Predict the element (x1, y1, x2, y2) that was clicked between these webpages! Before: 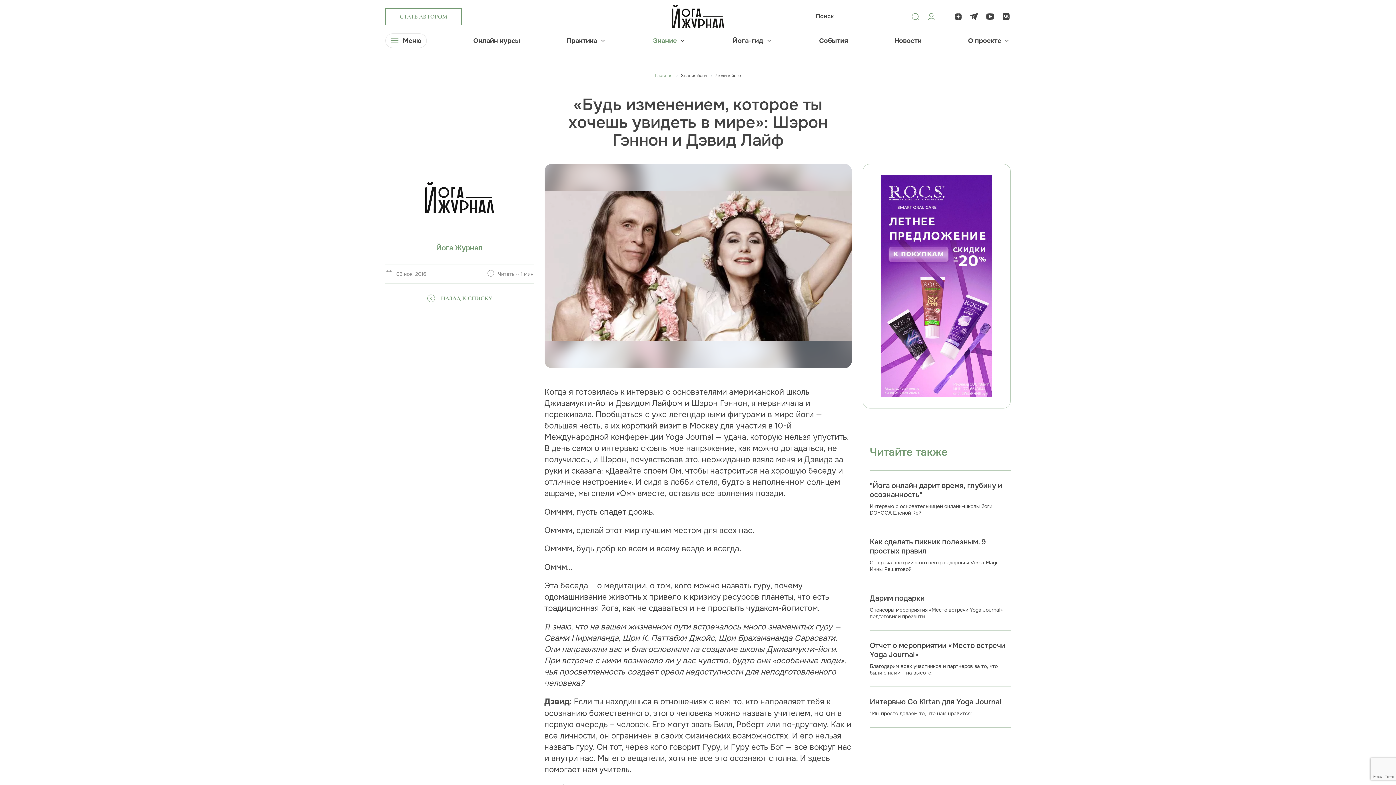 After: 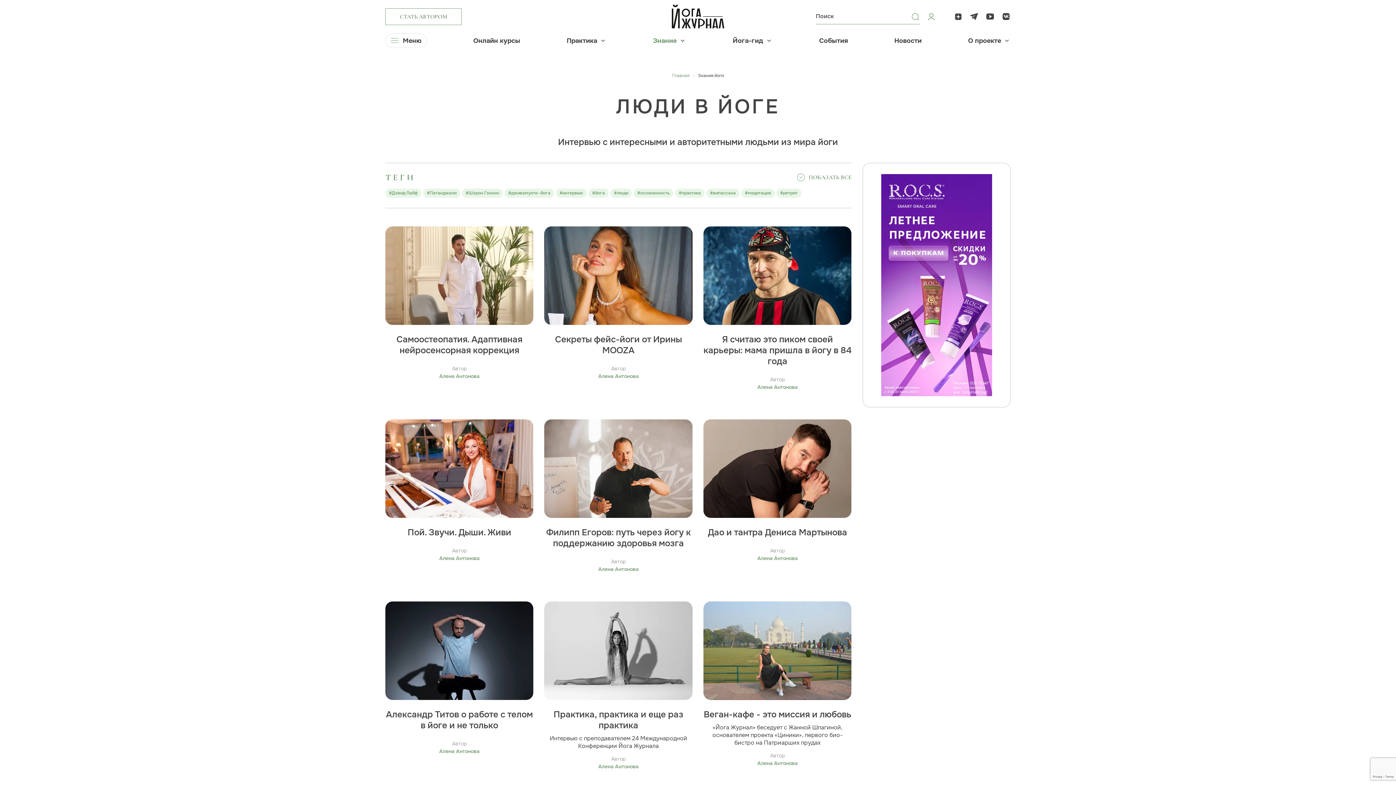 Action: label: НАЗАД К СПИСКУ bbox: (426, 294, 492, 302)